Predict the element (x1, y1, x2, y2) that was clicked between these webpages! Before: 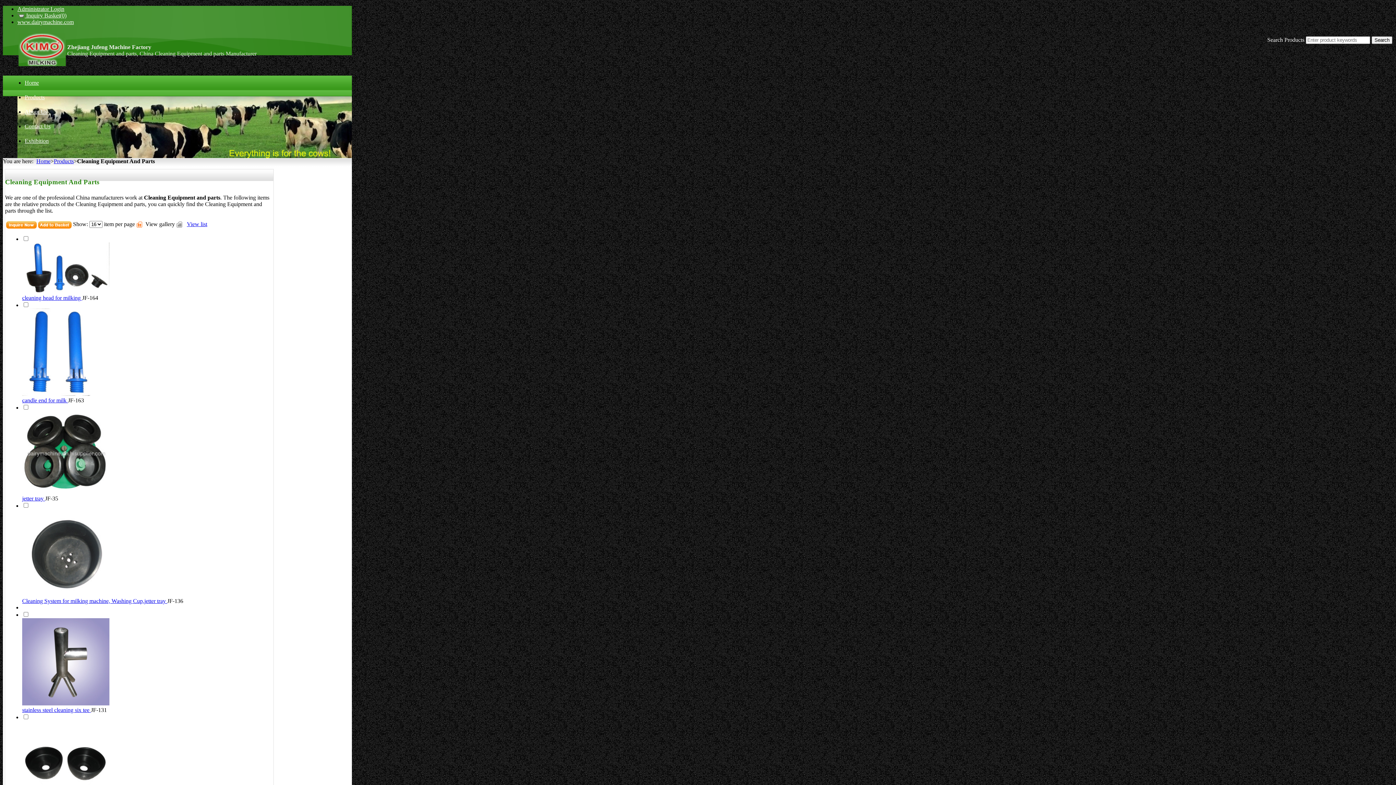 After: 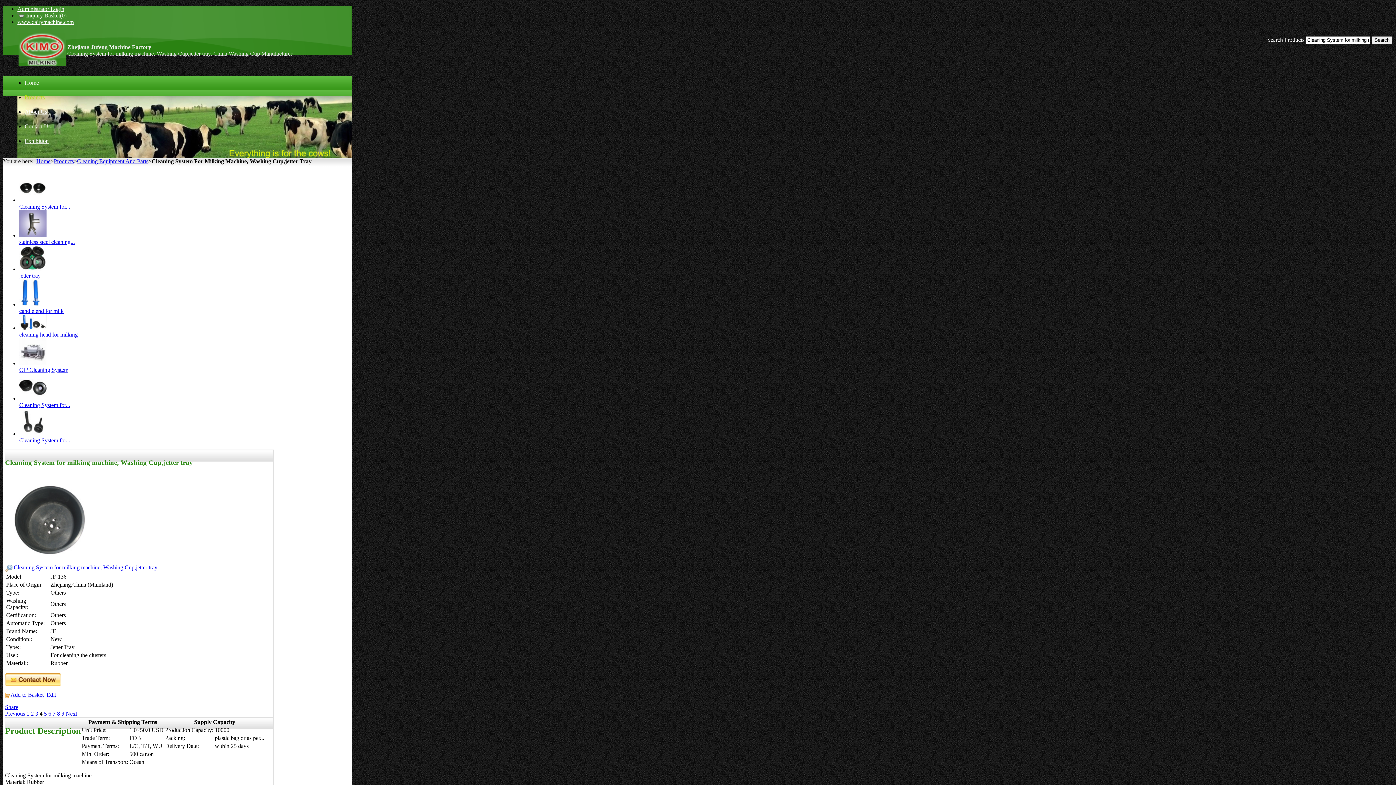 Action: bbox: (22, 598, 167, 604) label: Cleaning System for milking machine, Washing Cup,jetter tray 